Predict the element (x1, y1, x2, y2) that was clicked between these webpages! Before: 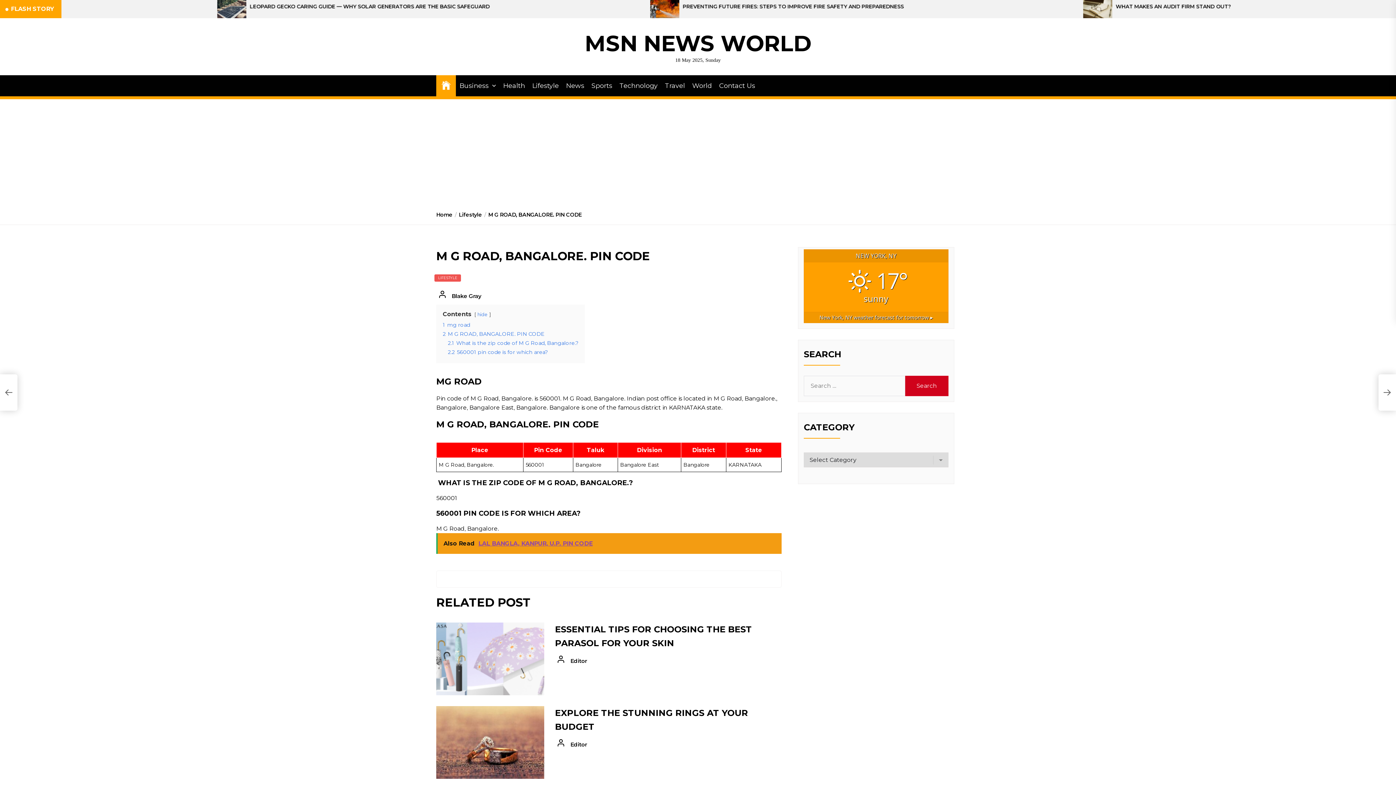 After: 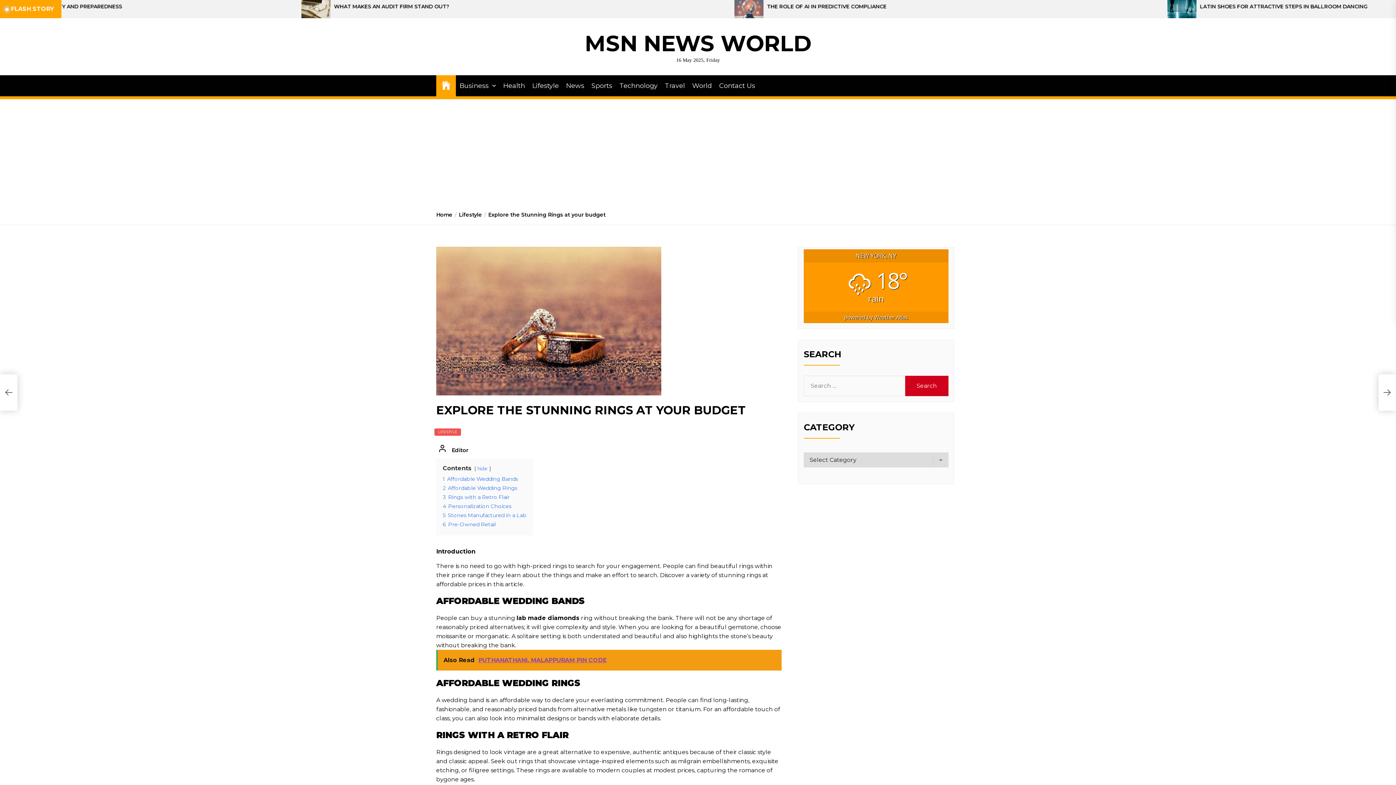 Action: bbox: (436, 706, 544, 779)